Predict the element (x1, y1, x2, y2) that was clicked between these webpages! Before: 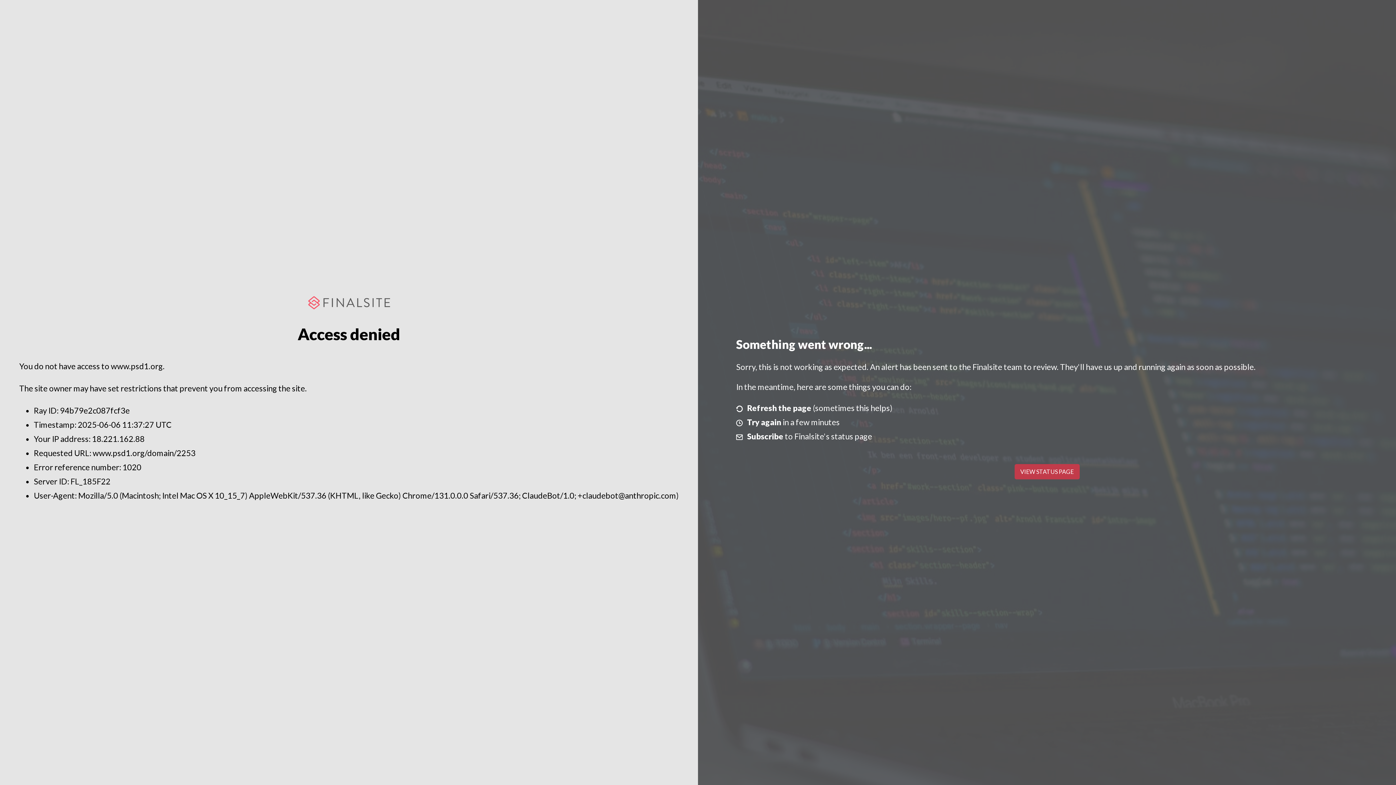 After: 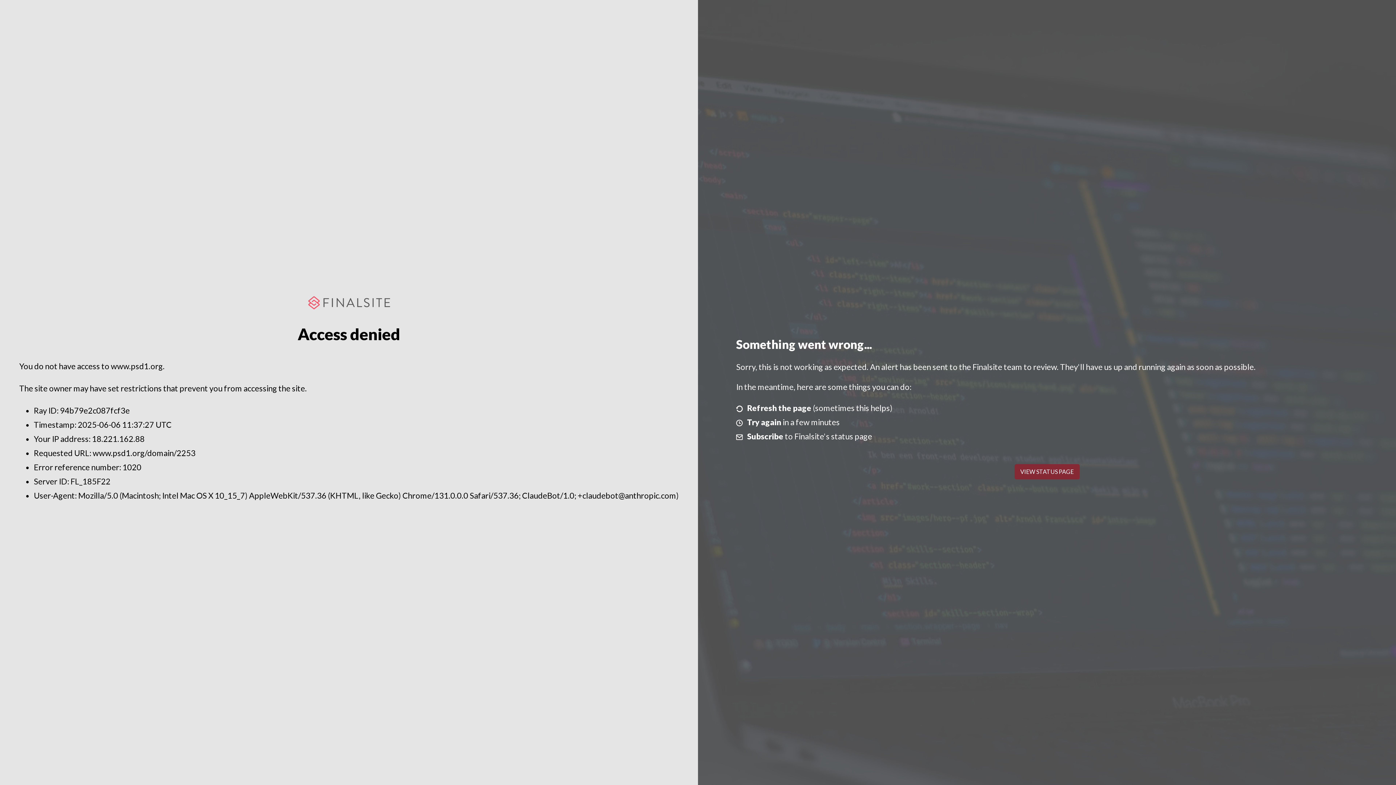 Action: label: VIEW STATUS PAGE bbox: (1014, 464, 1079, 479)